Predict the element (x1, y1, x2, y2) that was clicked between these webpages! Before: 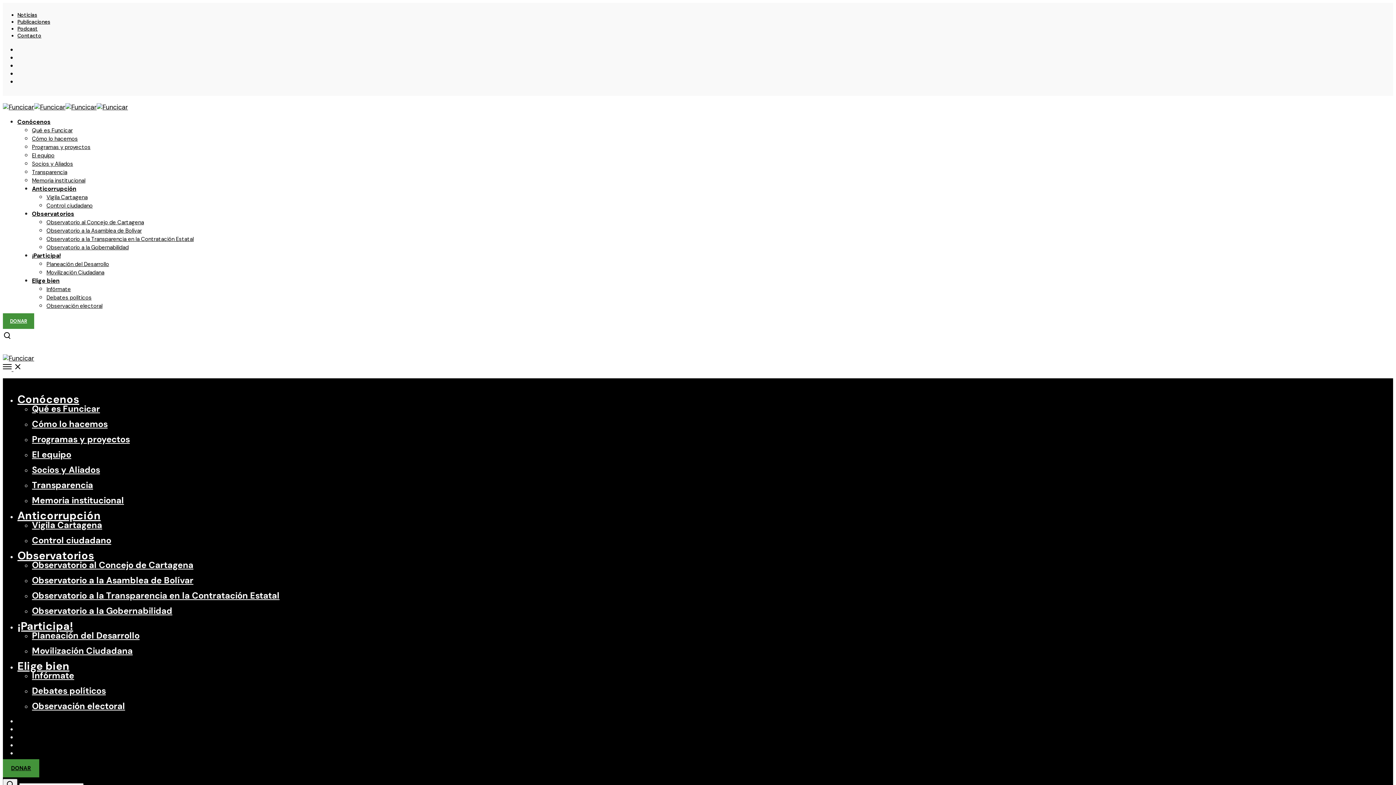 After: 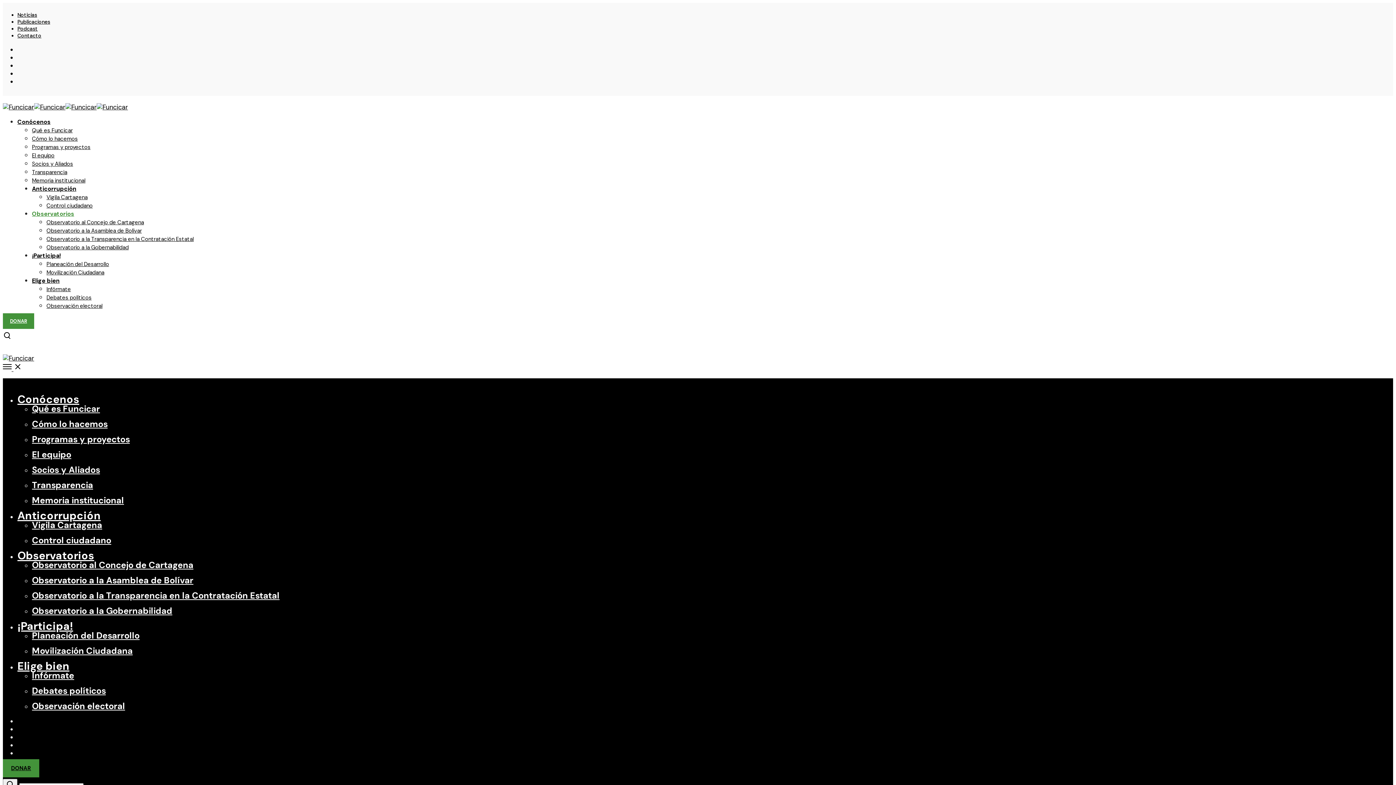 Action: bbox: (46, 235, 193, 242) label: Observatorio a la Transparencia en la Contratación Estatal